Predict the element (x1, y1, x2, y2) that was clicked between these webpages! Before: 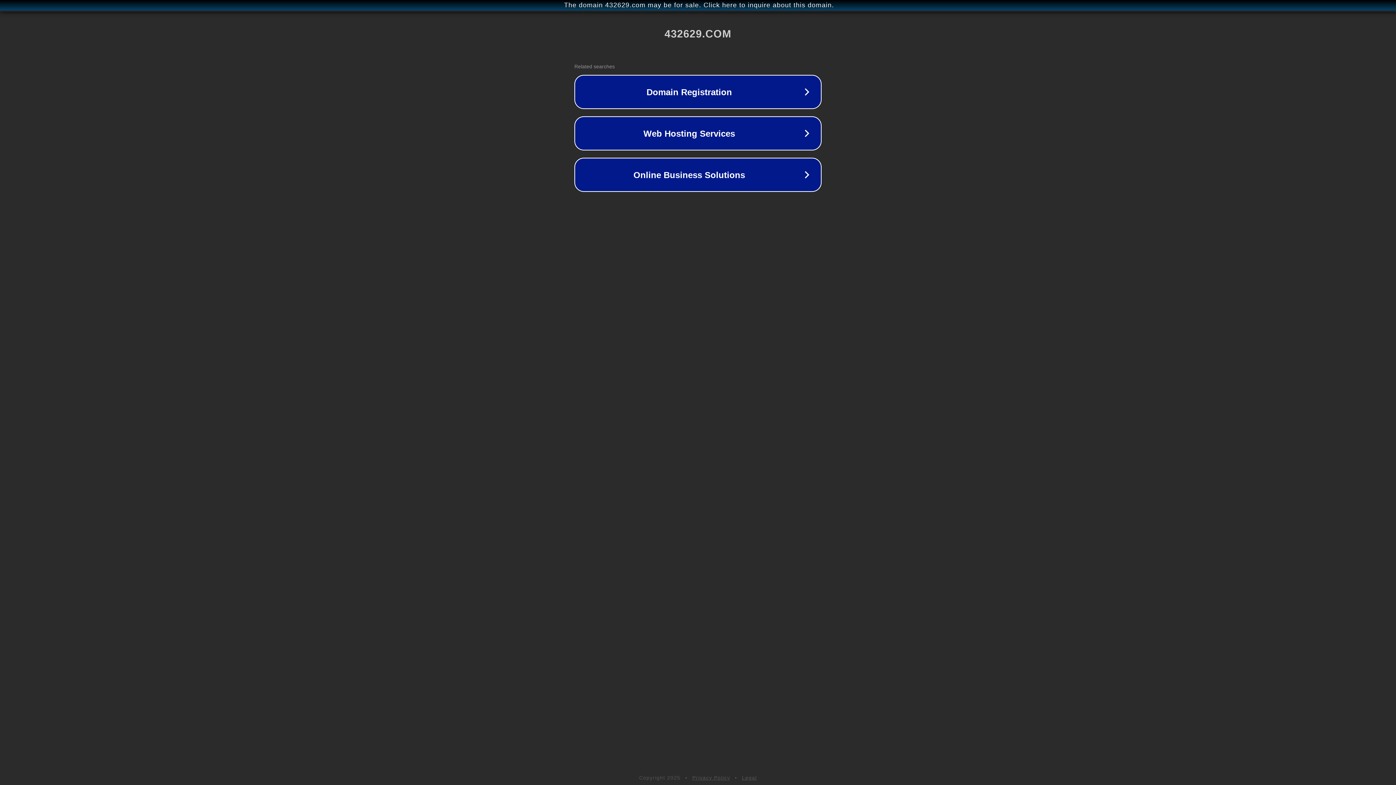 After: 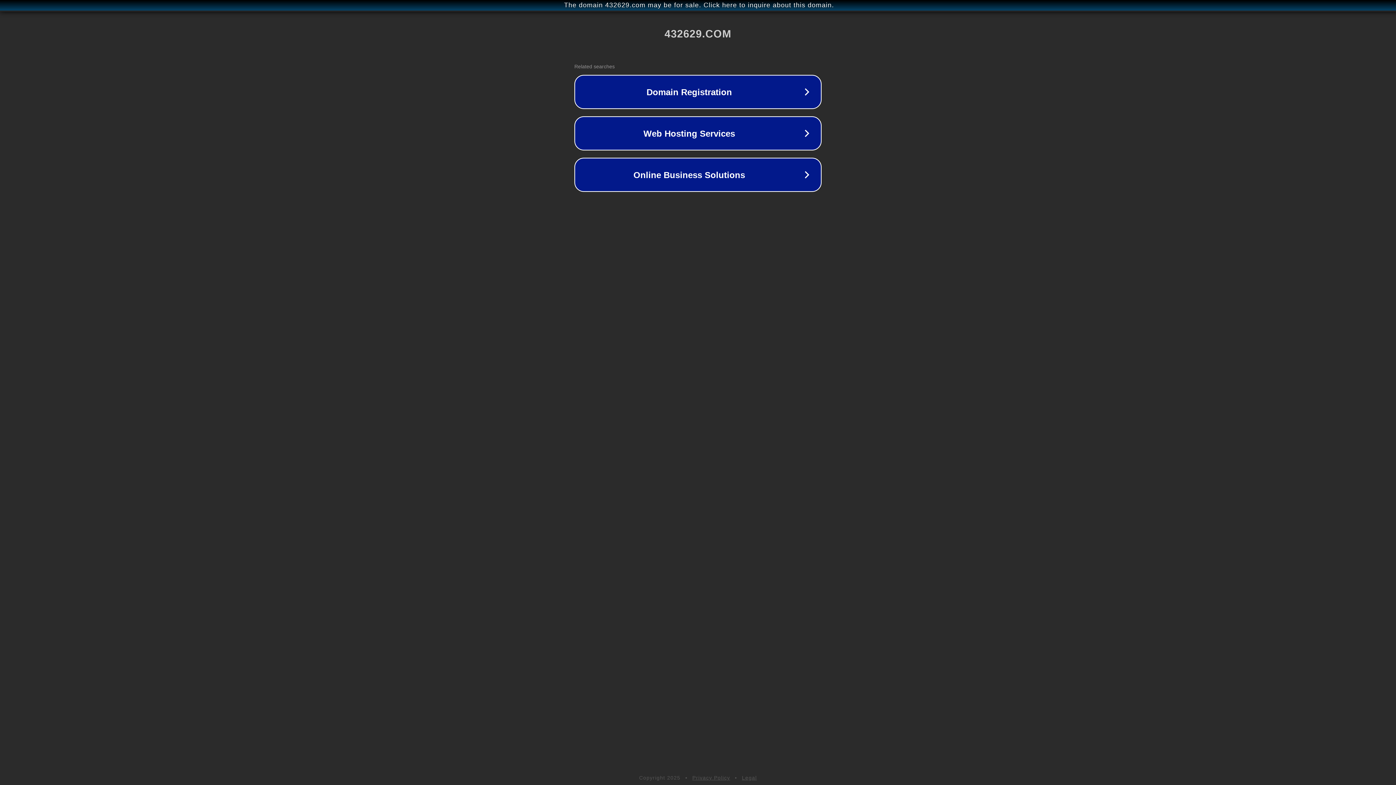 Action: bbox: (742, 775, 757, 781) label: Legal